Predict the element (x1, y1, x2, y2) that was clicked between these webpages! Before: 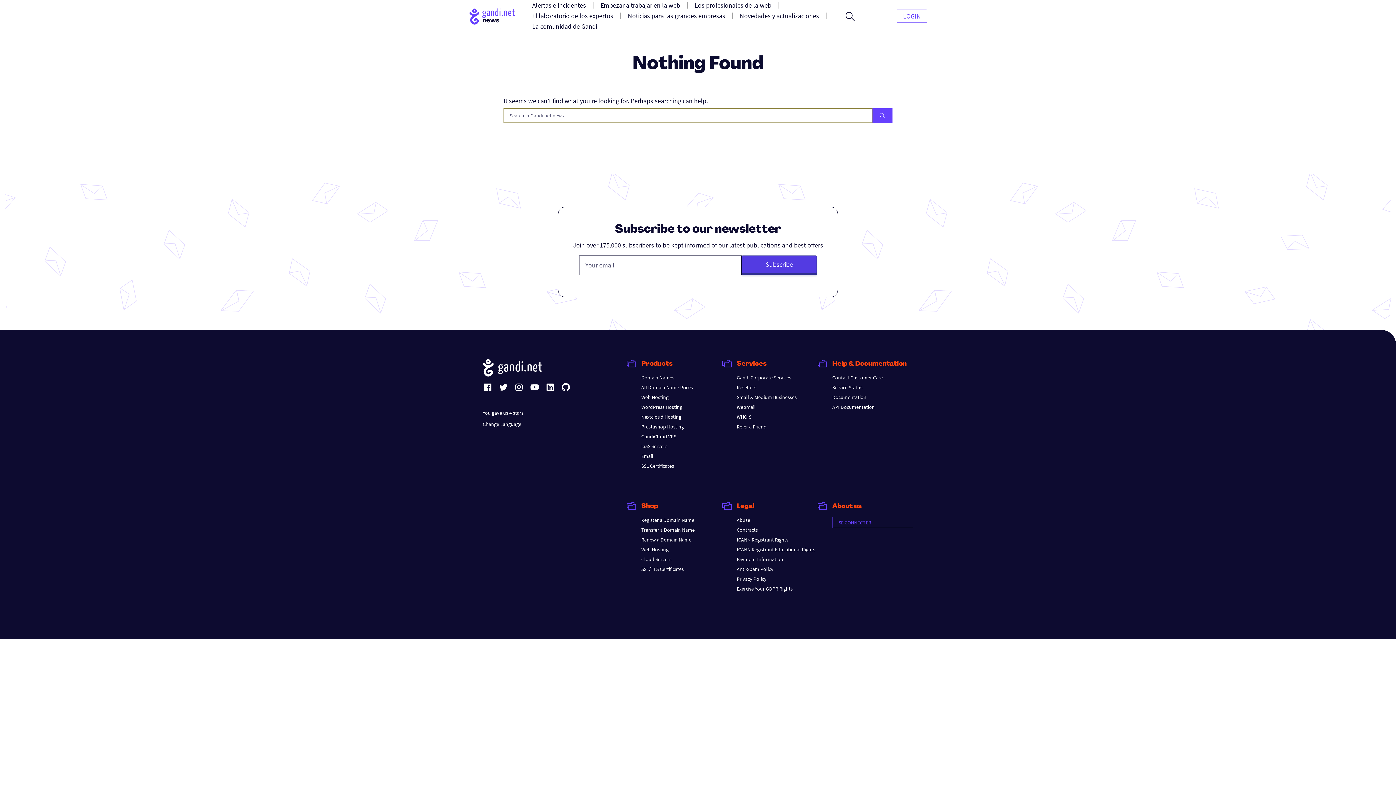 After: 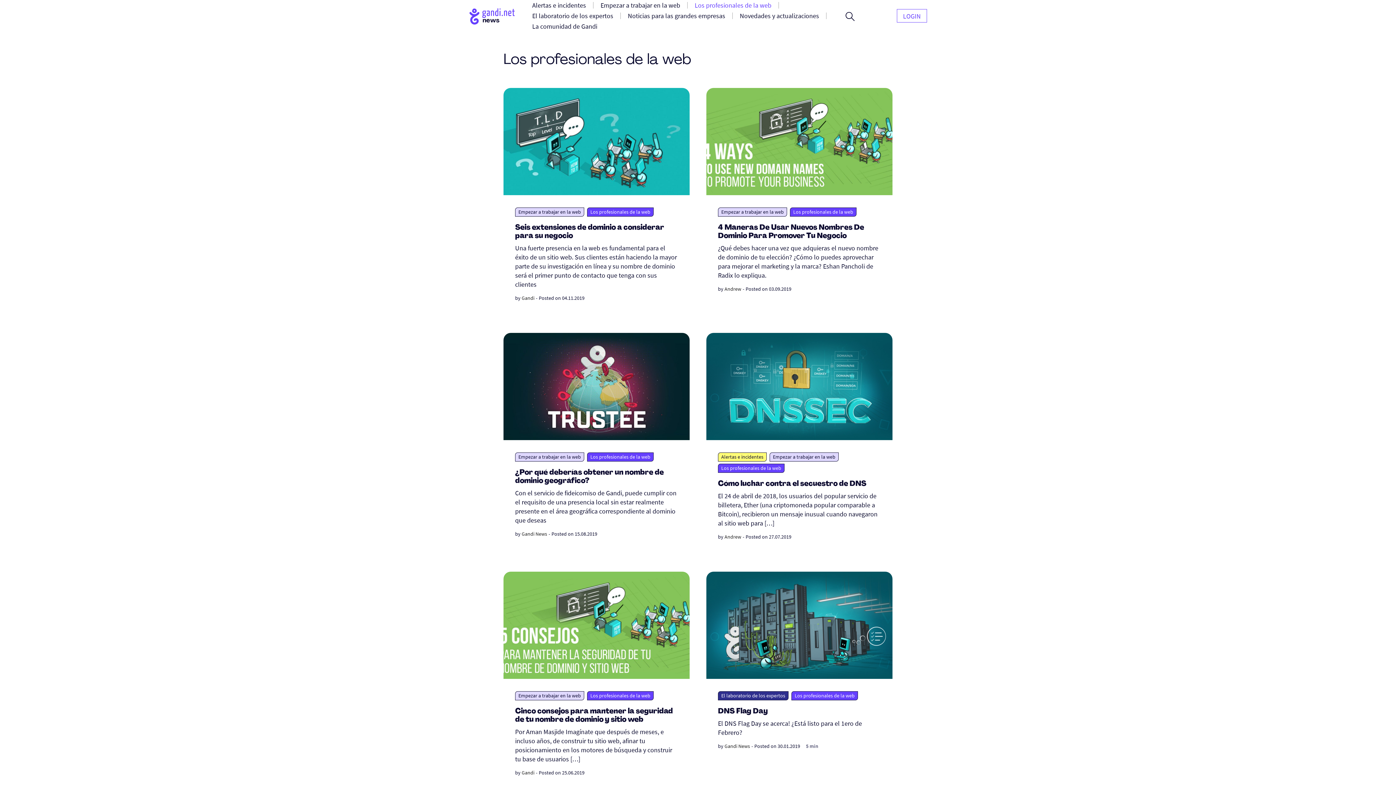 Action: label: Los profesionales de la web bbox: (690, 0, 776, 10)